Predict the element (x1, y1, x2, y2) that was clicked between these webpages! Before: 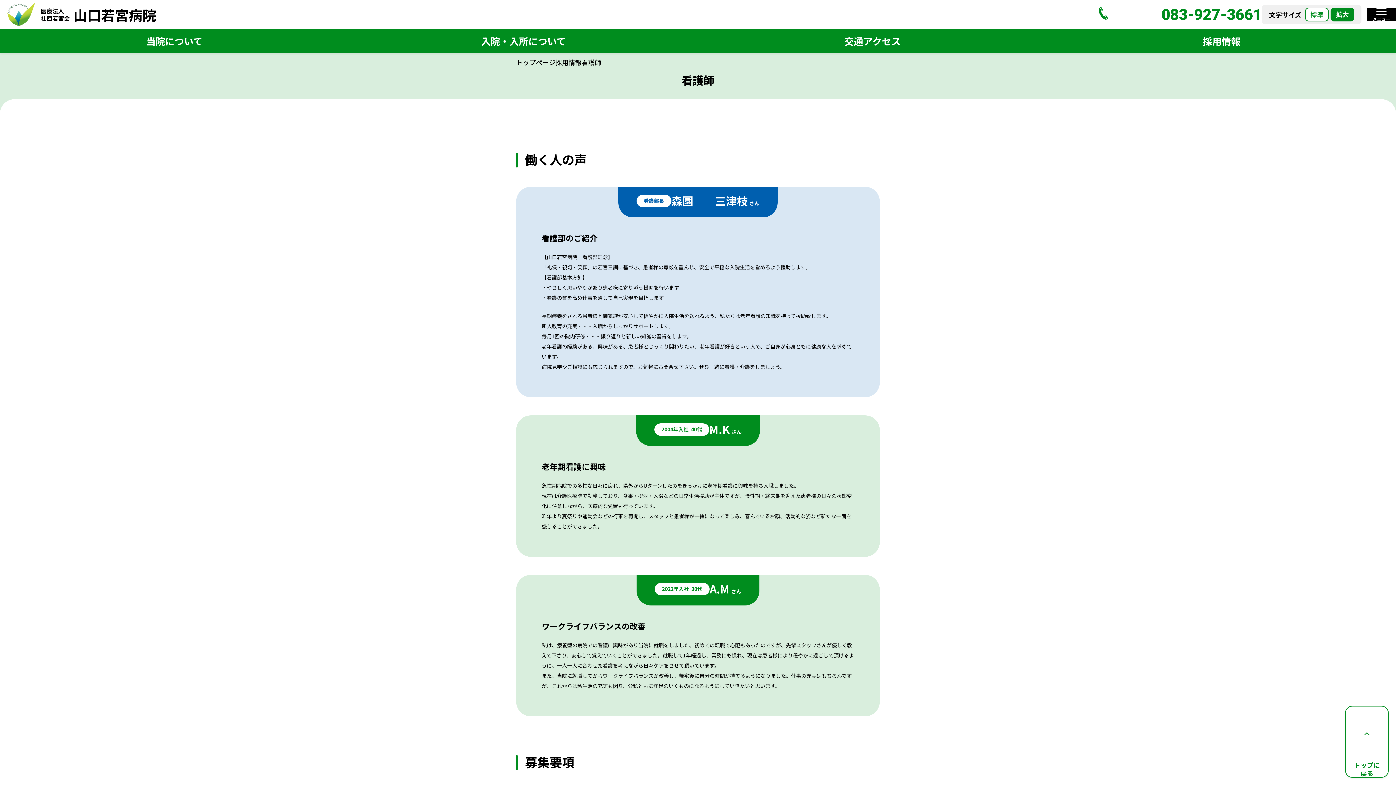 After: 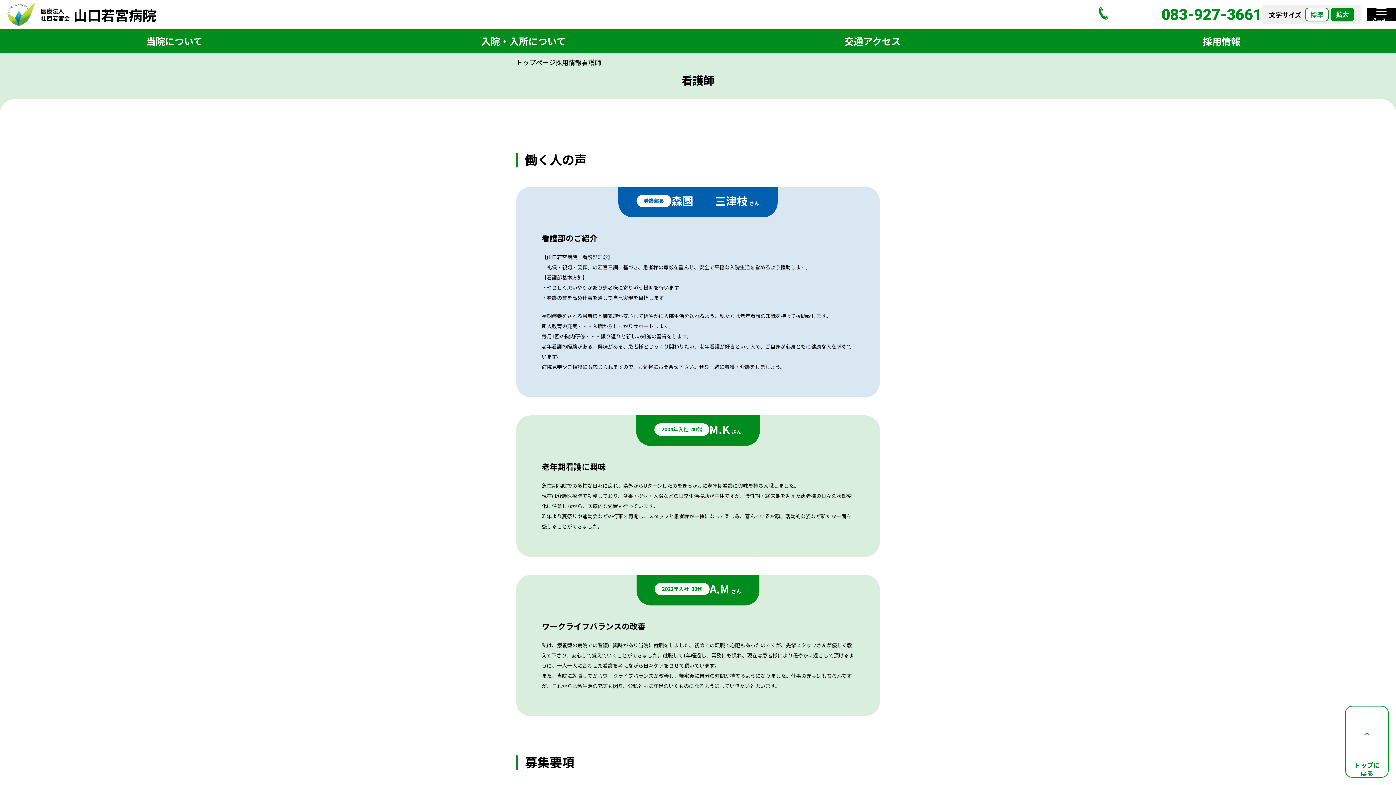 Action: label:  083-927-3661 bbox: (1048, 6, 1262, 22)